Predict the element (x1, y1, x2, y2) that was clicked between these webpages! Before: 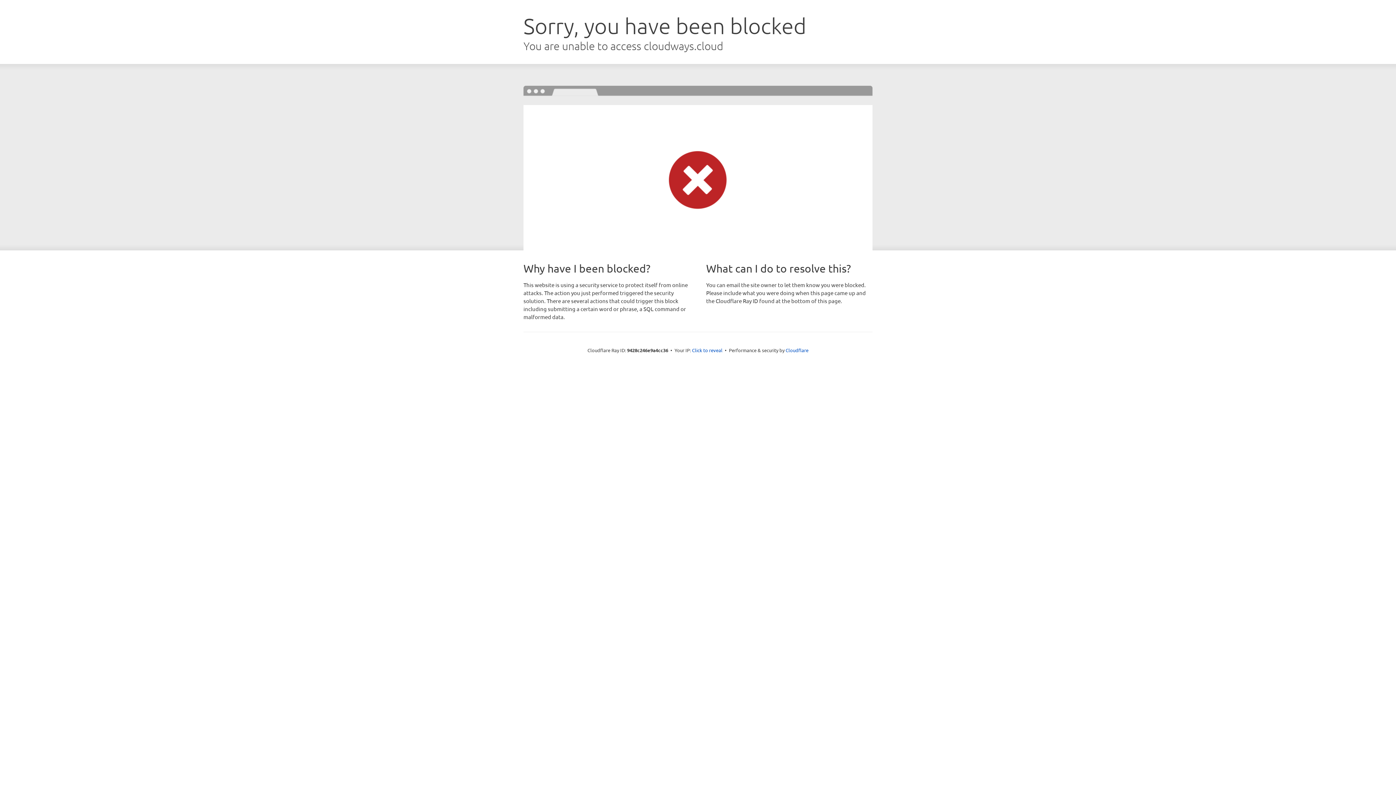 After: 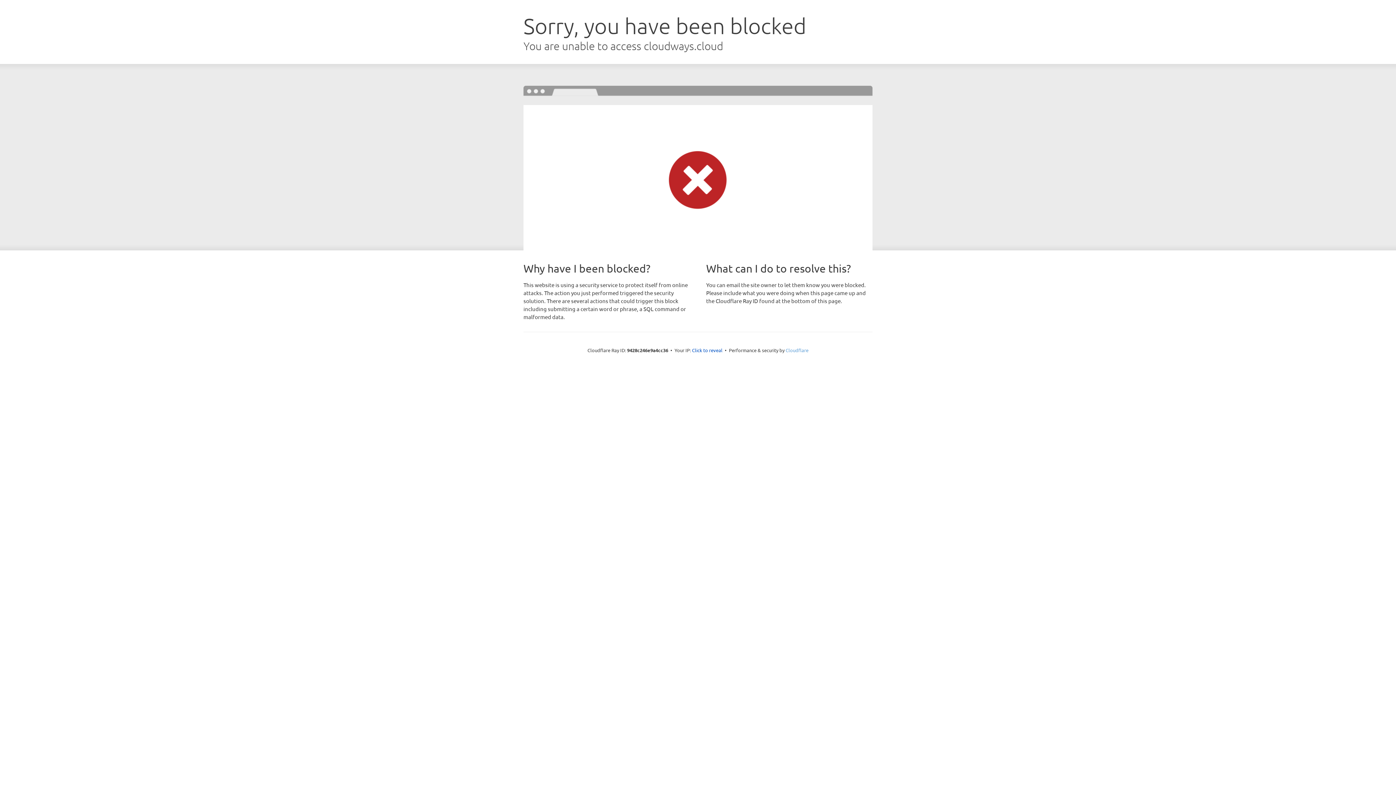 Action: label: Cloudflare bbox: (785, 347, 808, 353)